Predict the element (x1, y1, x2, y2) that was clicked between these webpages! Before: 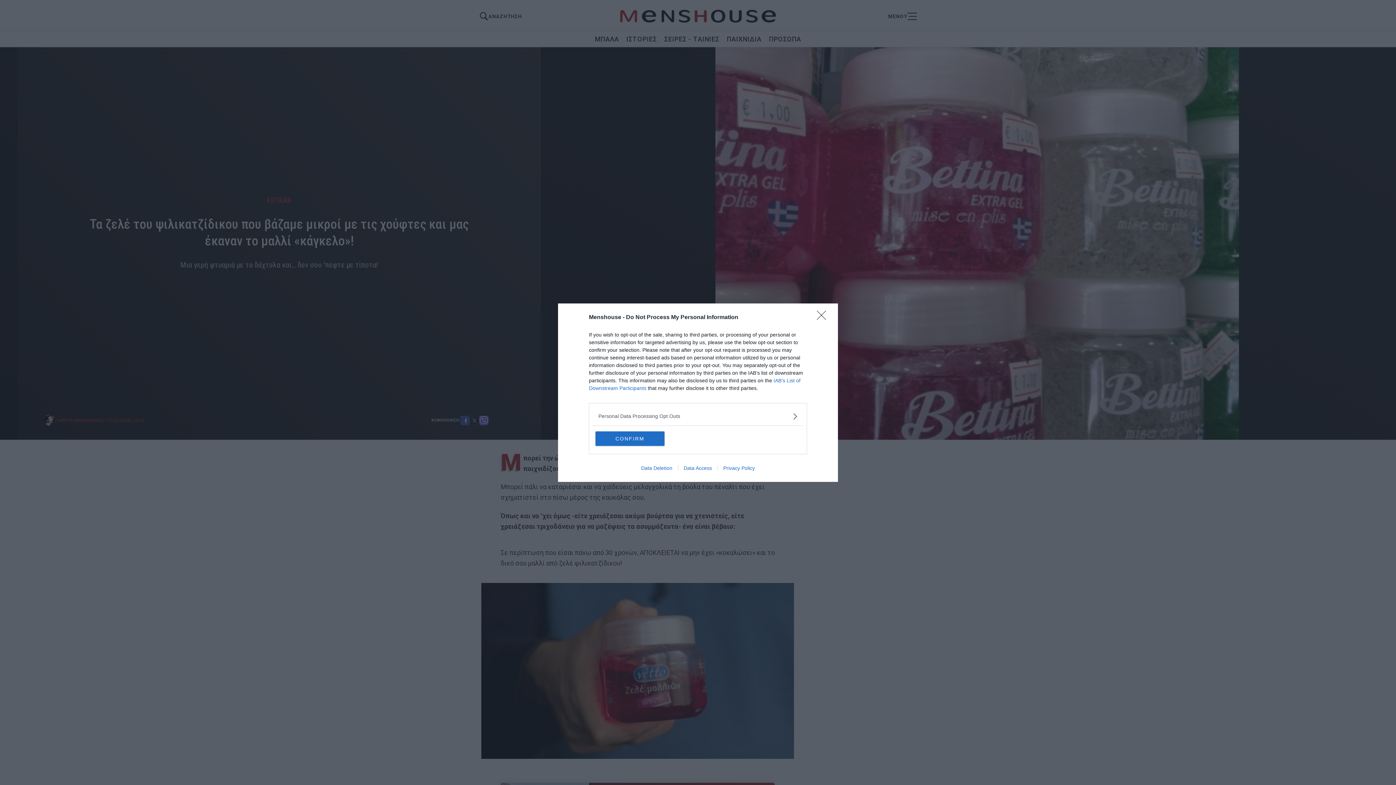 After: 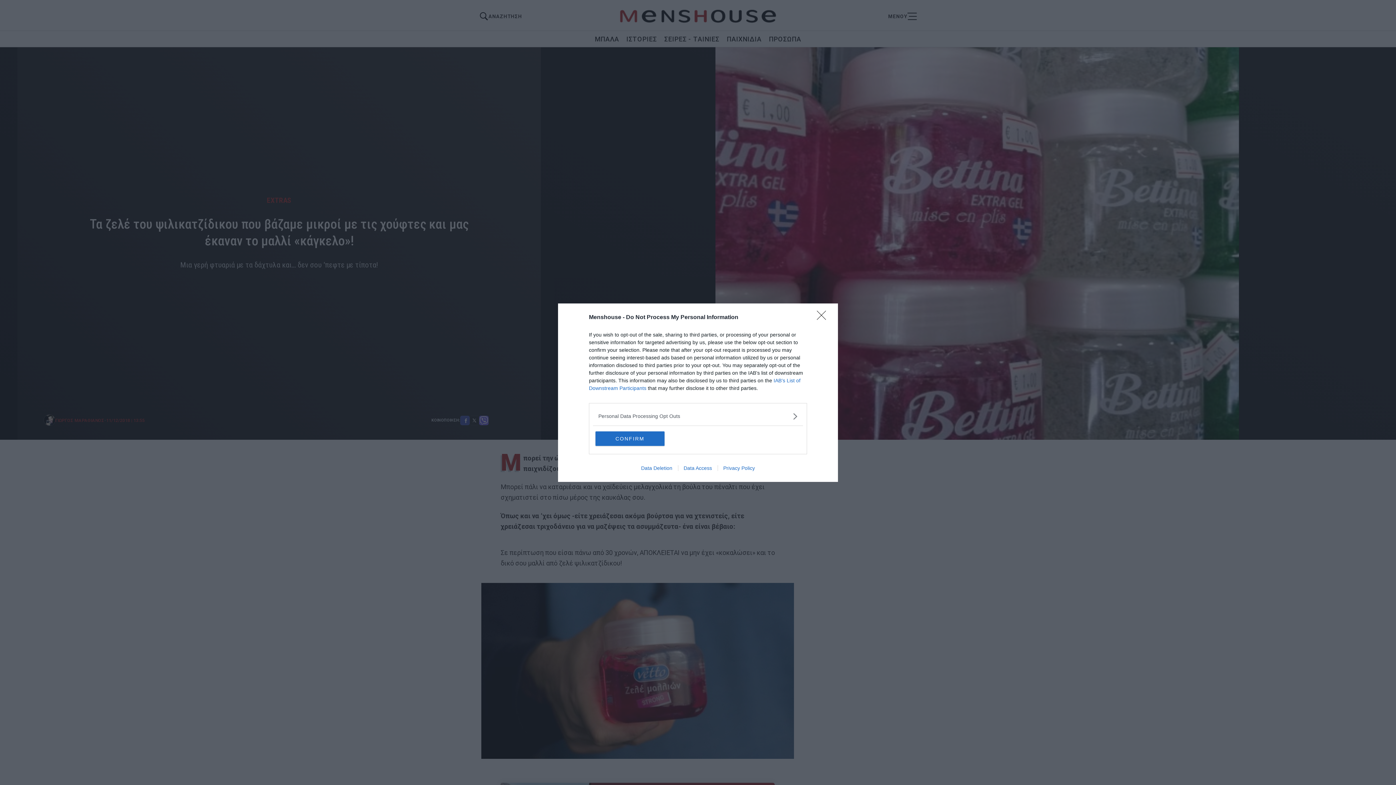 Action: label: Data Access bbox: (678, 465, 717, 471)